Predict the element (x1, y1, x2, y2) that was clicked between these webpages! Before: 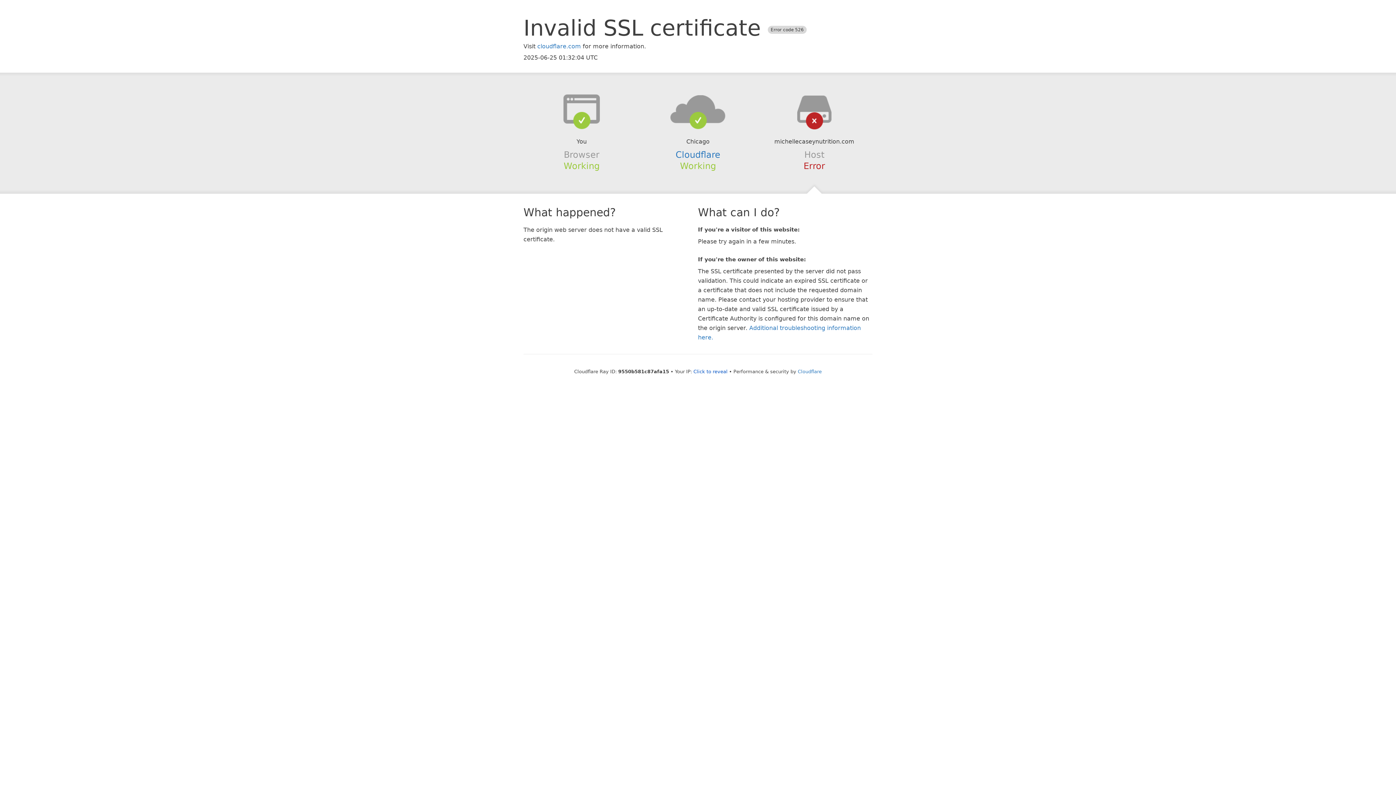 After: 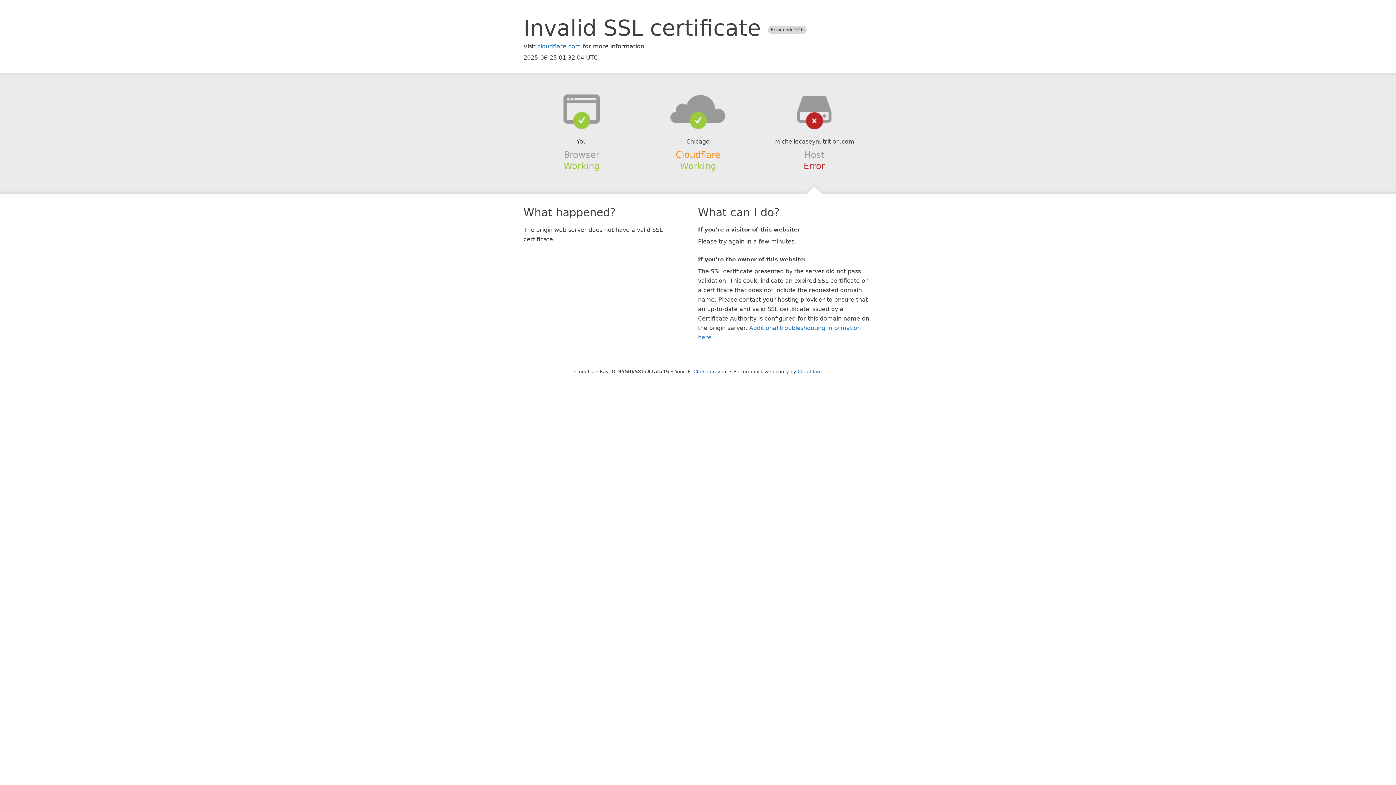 Action: label: Cloudflare bbox: (675, 149, 720, 159)